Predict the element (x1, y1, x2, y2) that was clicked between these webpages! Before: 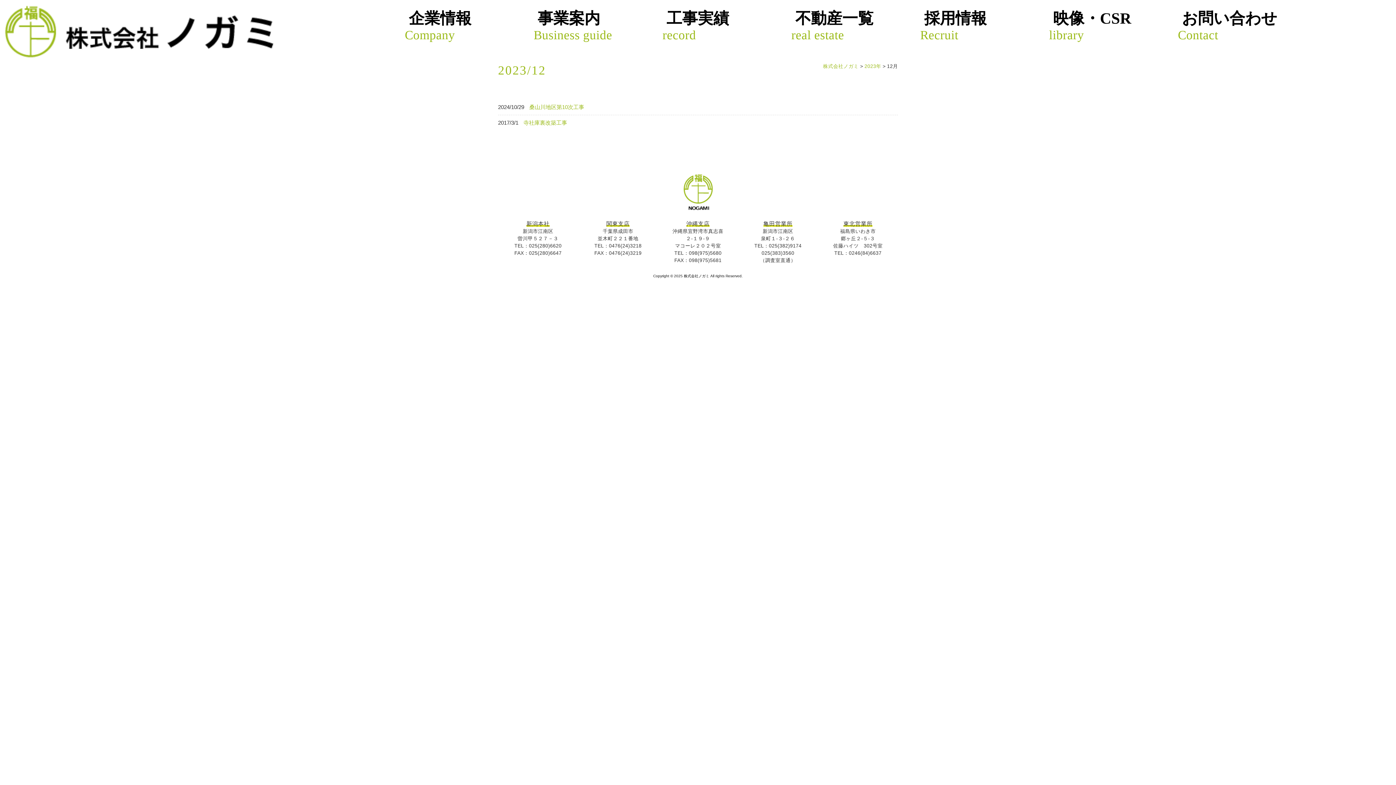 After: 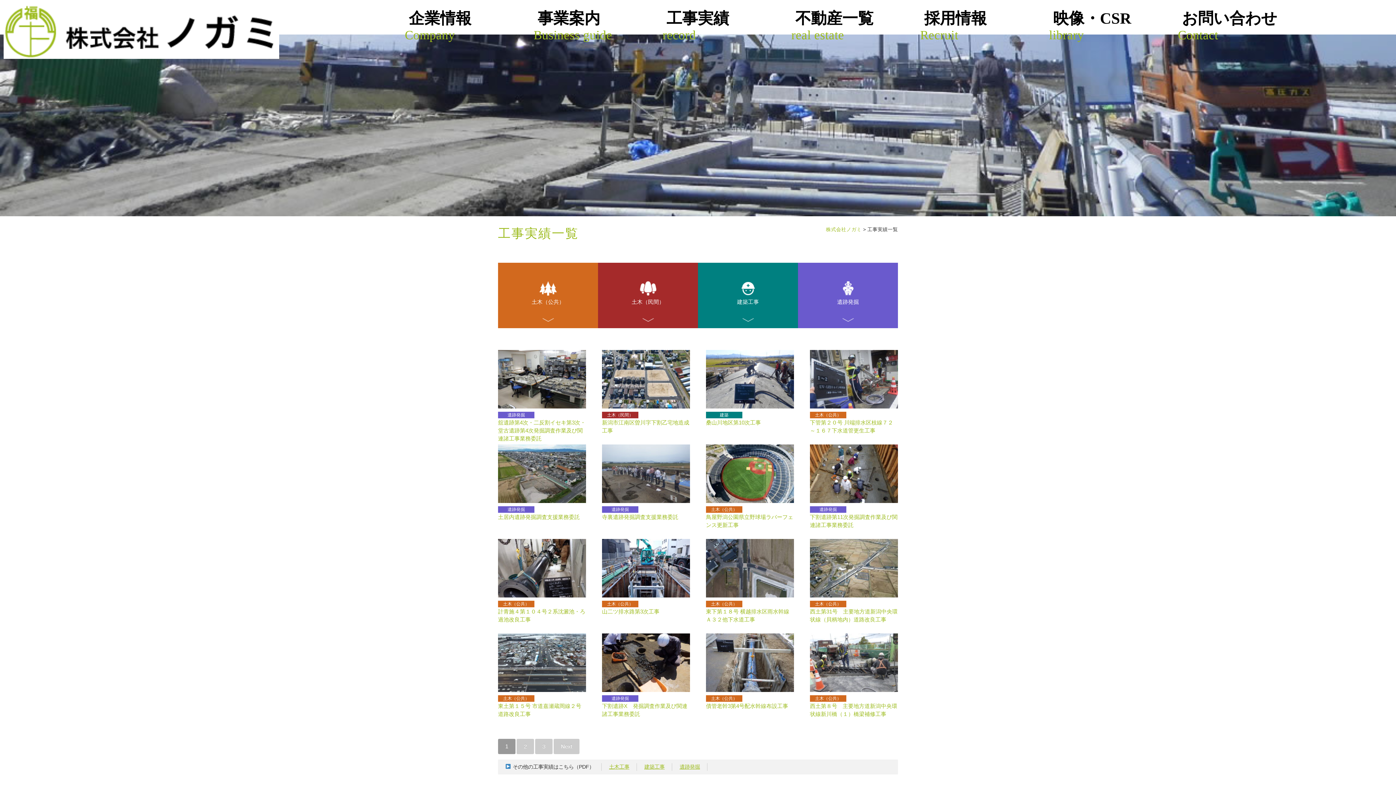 Action: bbox: (662, 9, 781, 35) label:  工事実績
record